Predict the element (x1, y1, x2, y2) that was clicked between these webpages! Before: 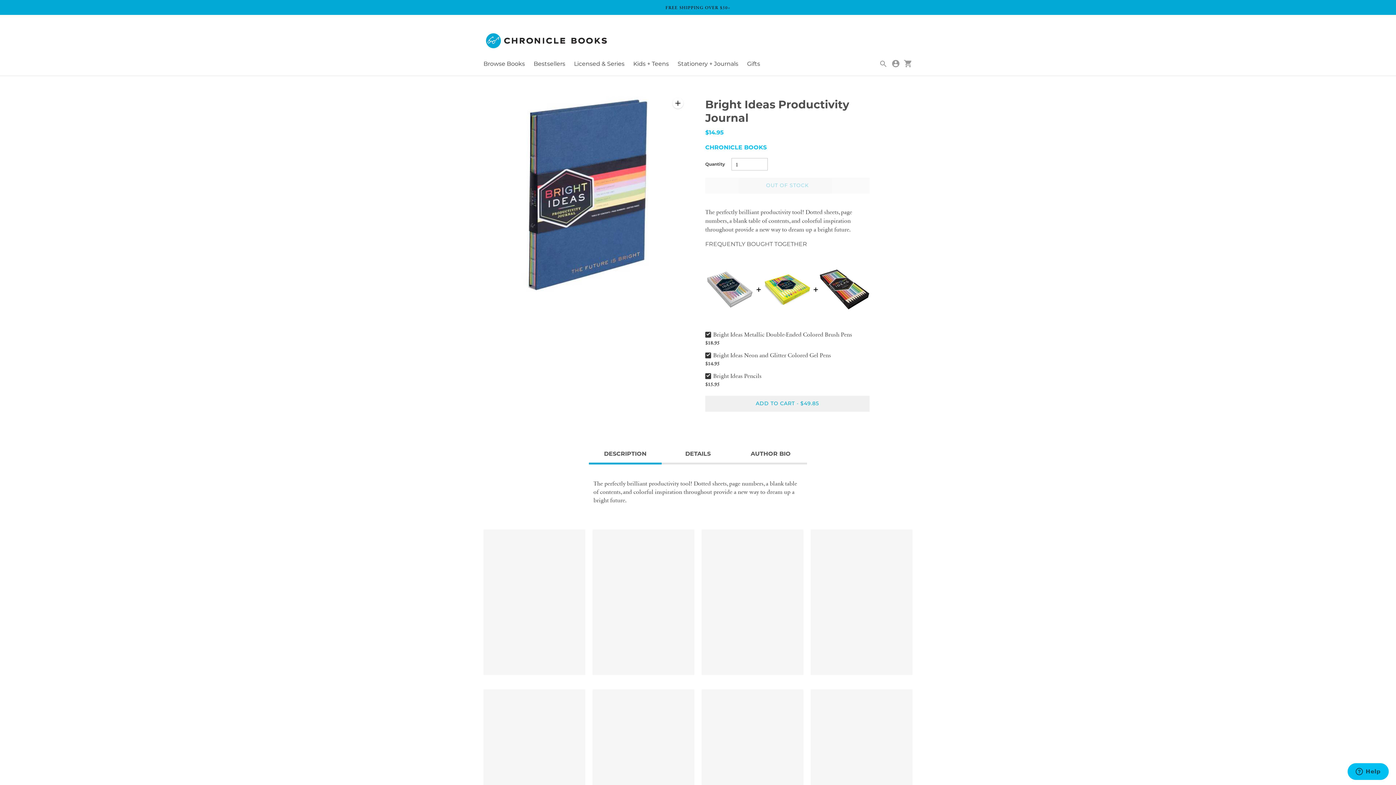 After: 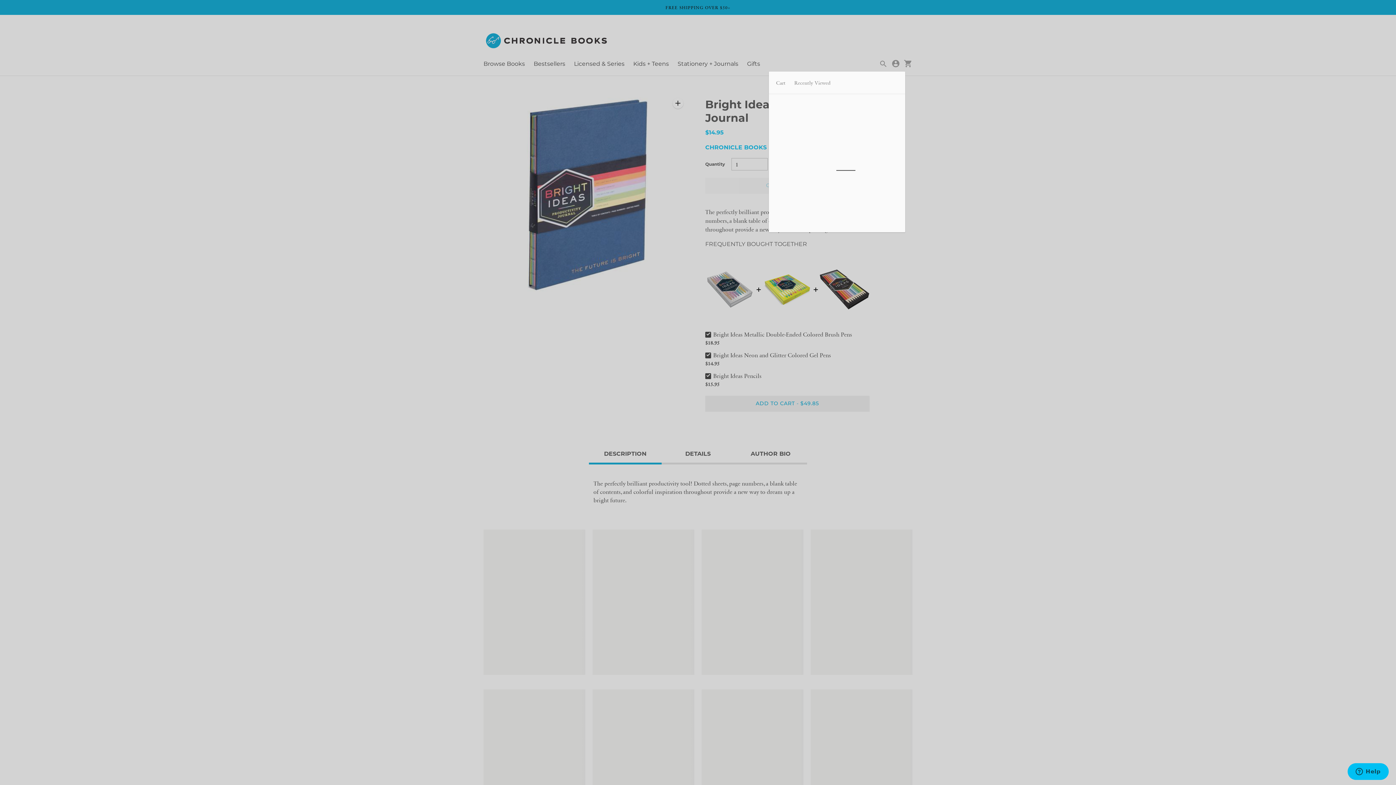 Action: bbox: (904, 59, 912, 68)